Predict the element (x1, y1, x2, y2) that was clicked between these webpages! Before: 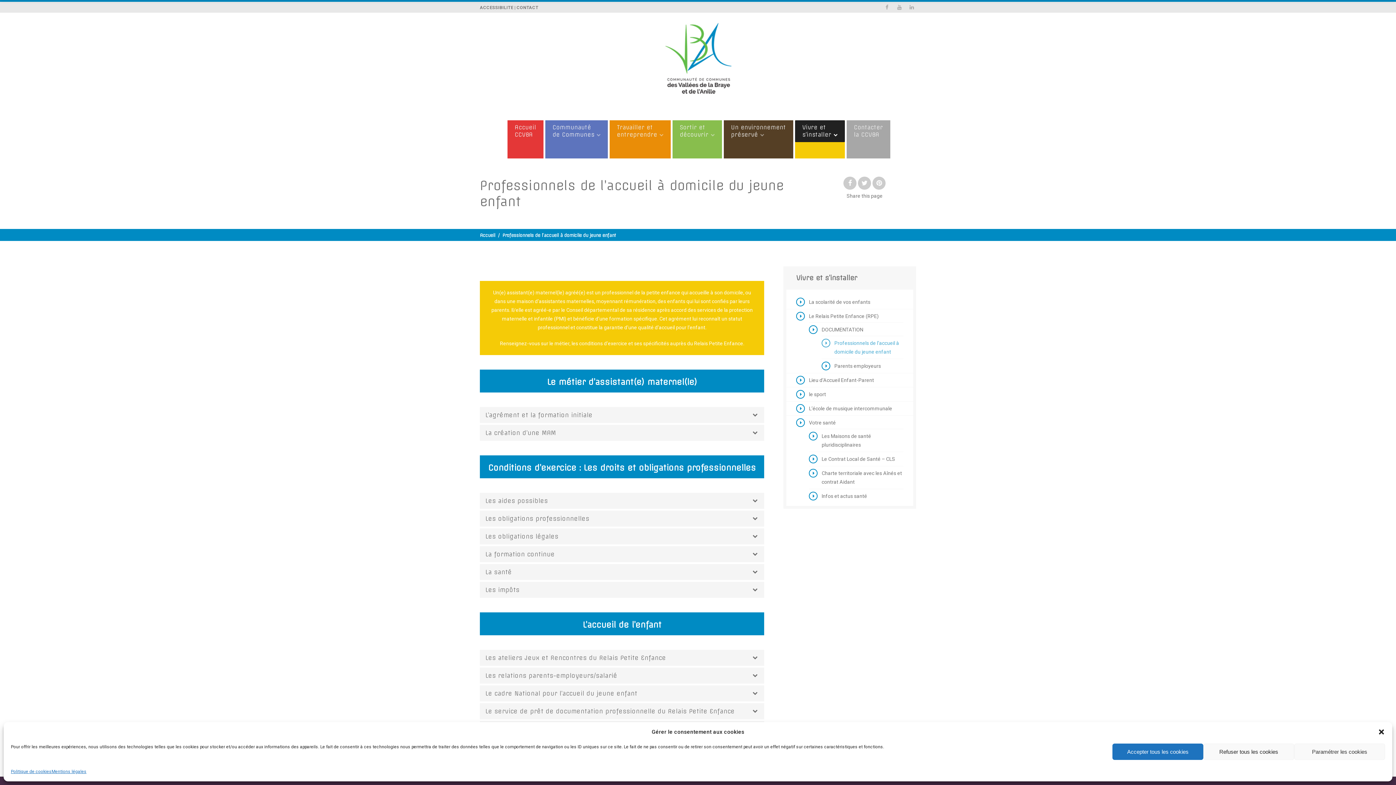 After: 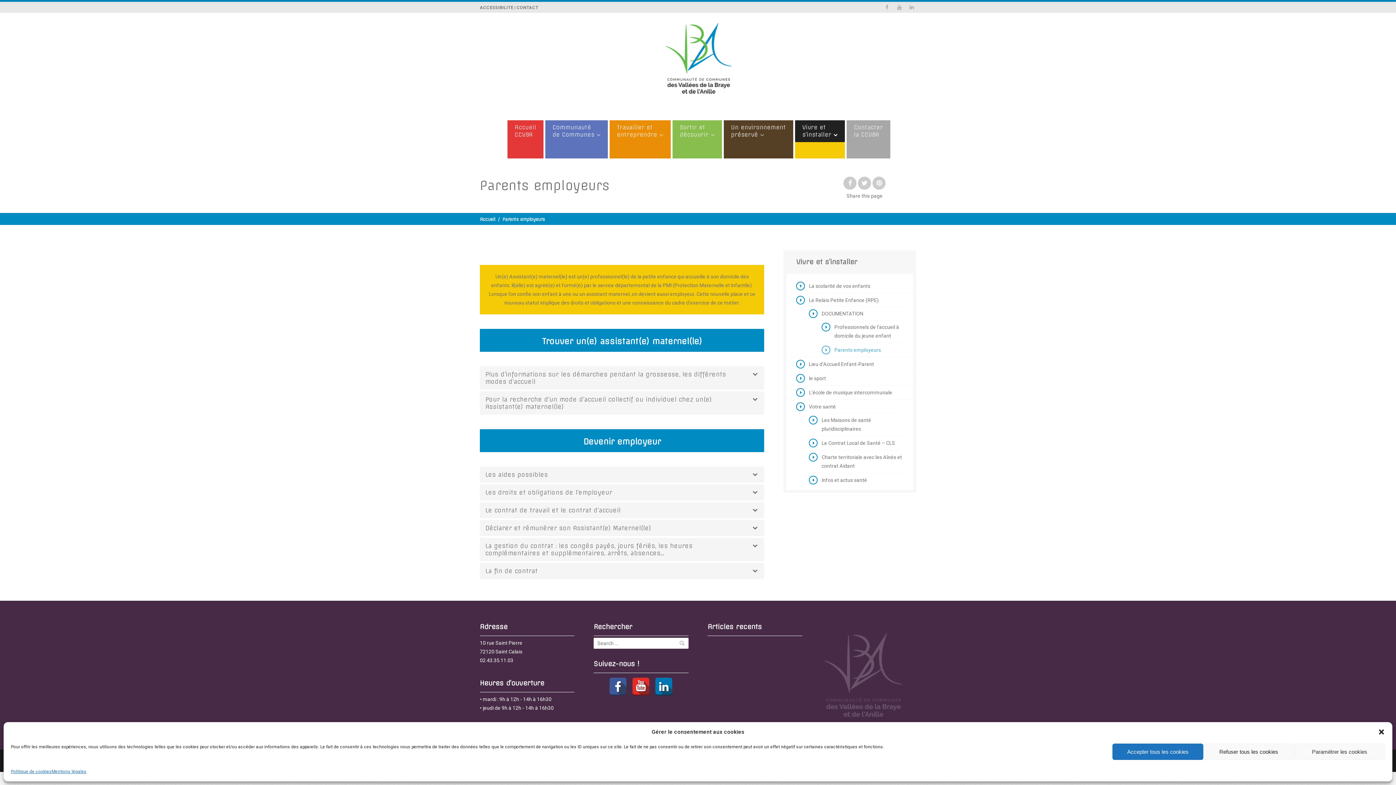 Action: label: Parents employeurs bbox: (834, 363, 881, 369)